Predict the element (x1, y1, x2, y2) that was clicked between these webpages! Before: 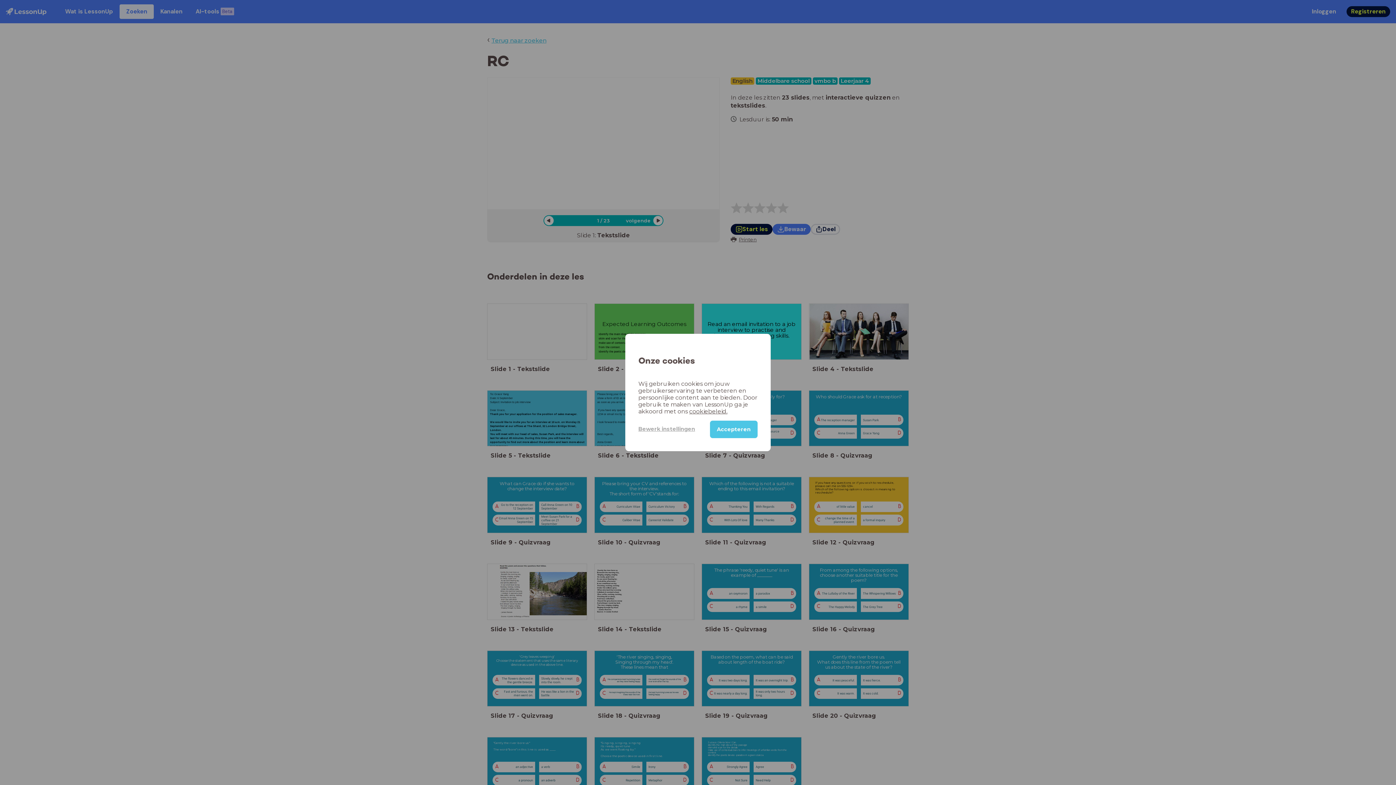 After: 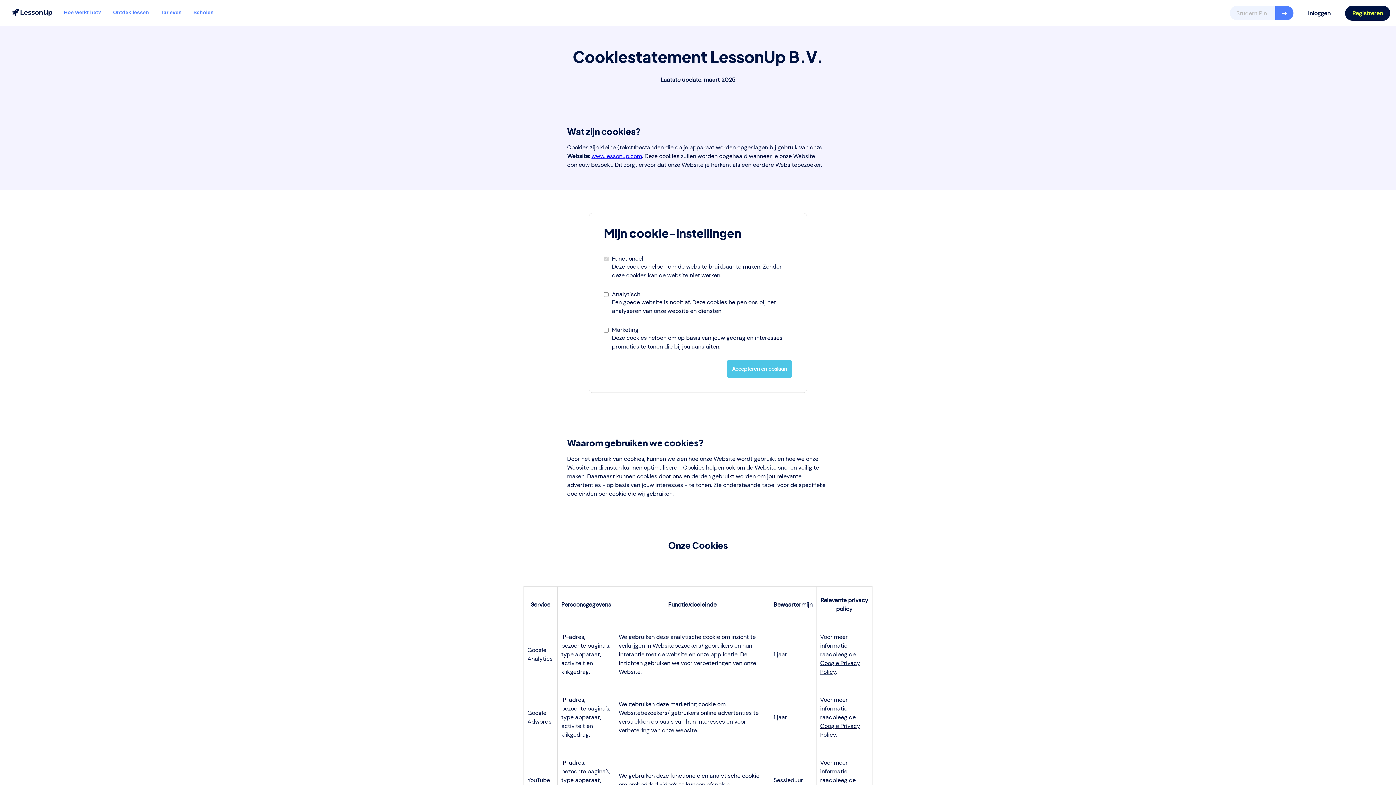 Action: label: cookiebeleid. bbox: (689, 408, 727, 415)